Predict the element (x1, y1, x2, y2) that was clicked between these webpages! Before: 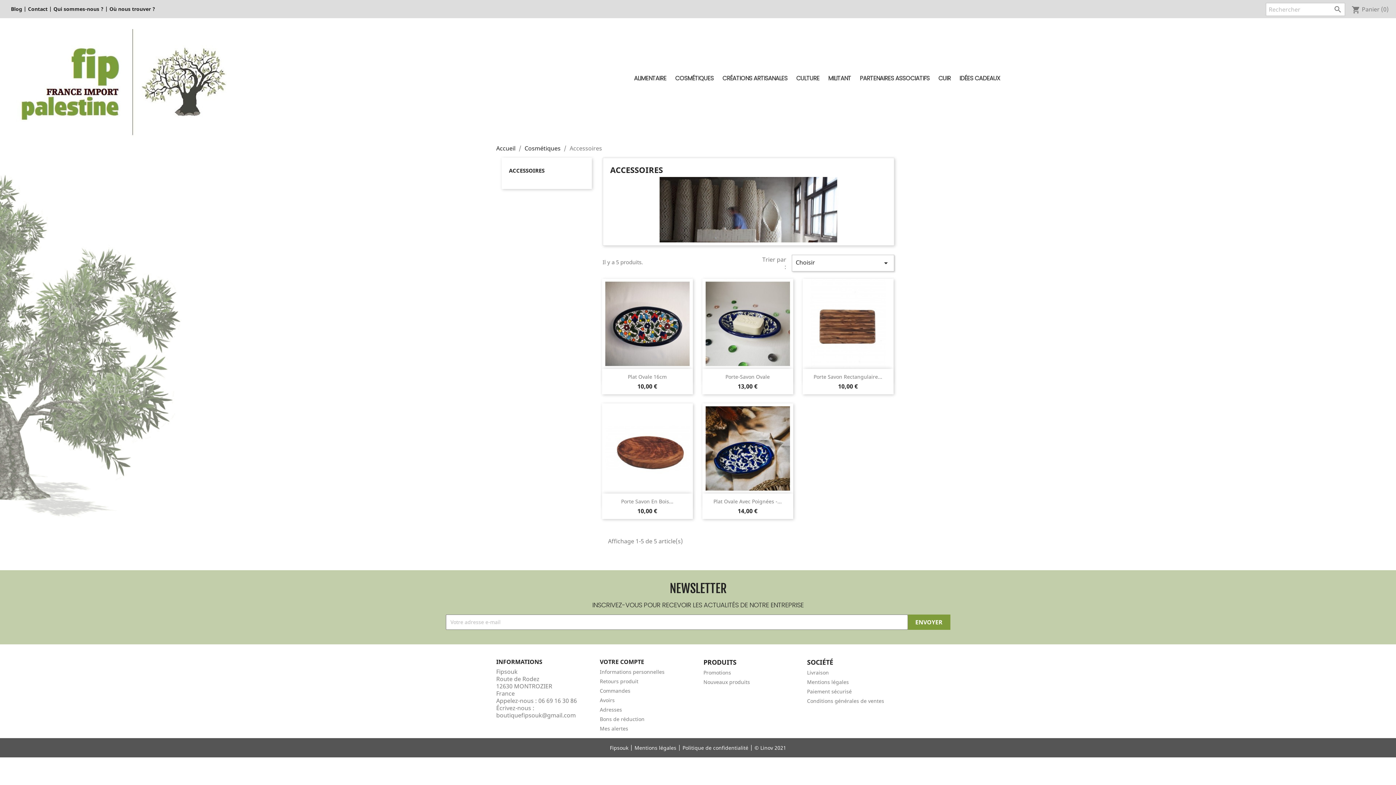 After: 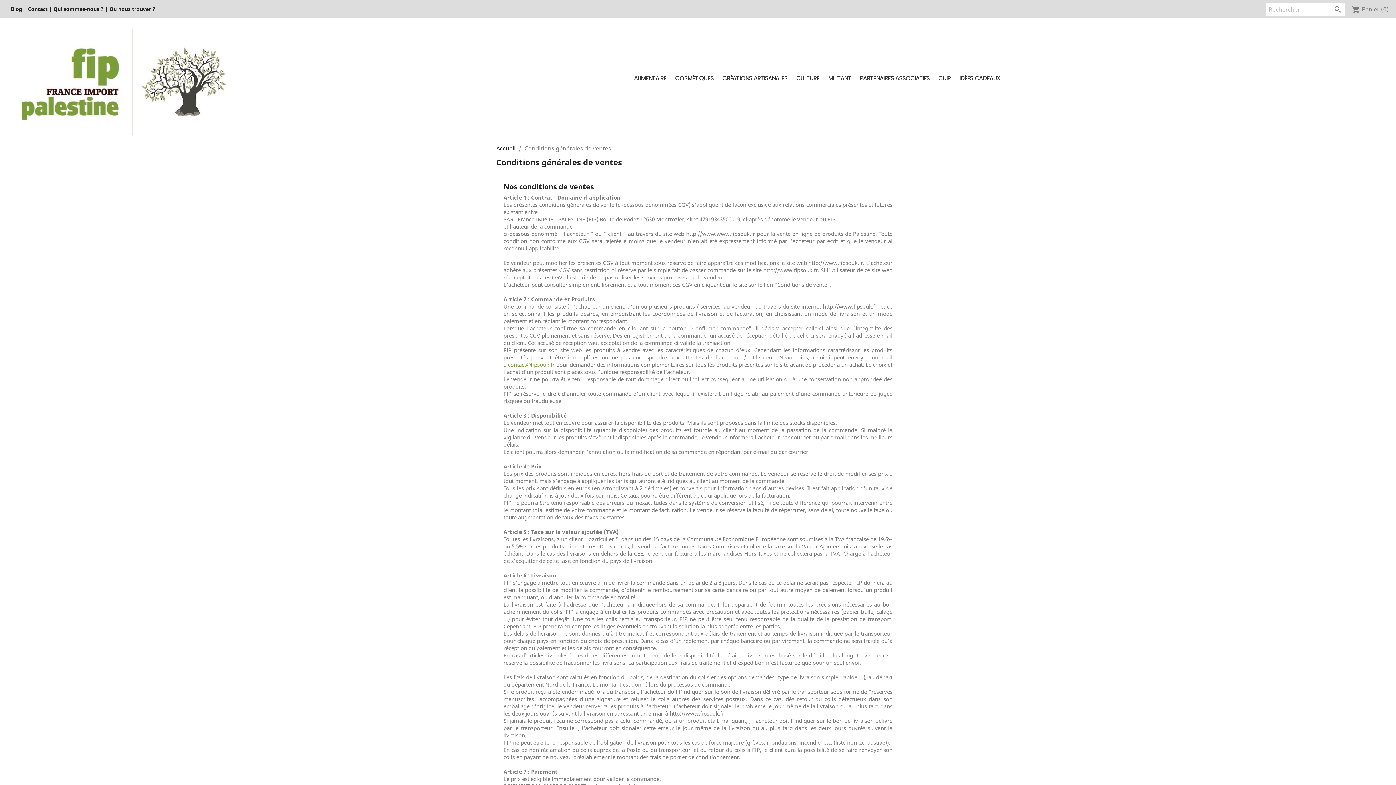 Action: label: Politique de confidentialité bbox: (682, 744, 748, 751)